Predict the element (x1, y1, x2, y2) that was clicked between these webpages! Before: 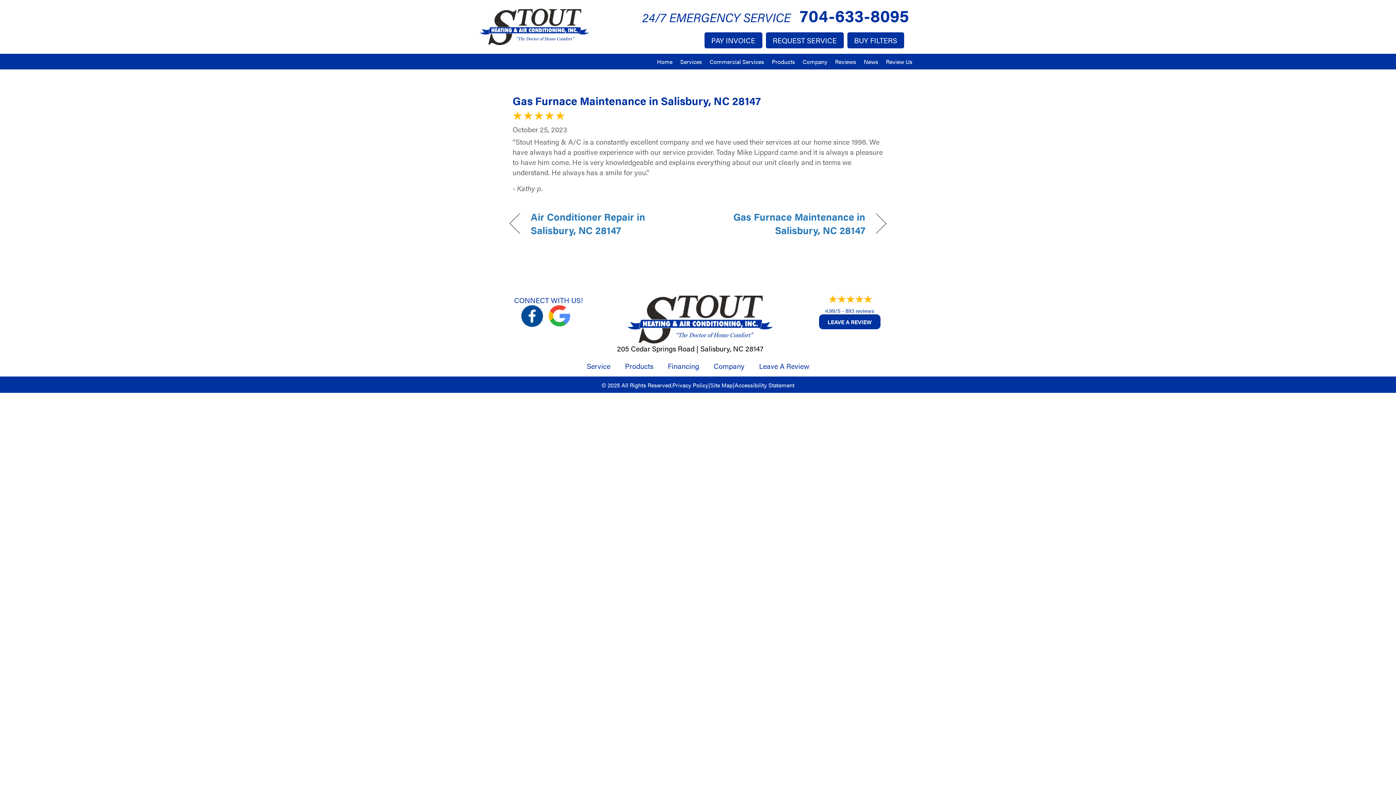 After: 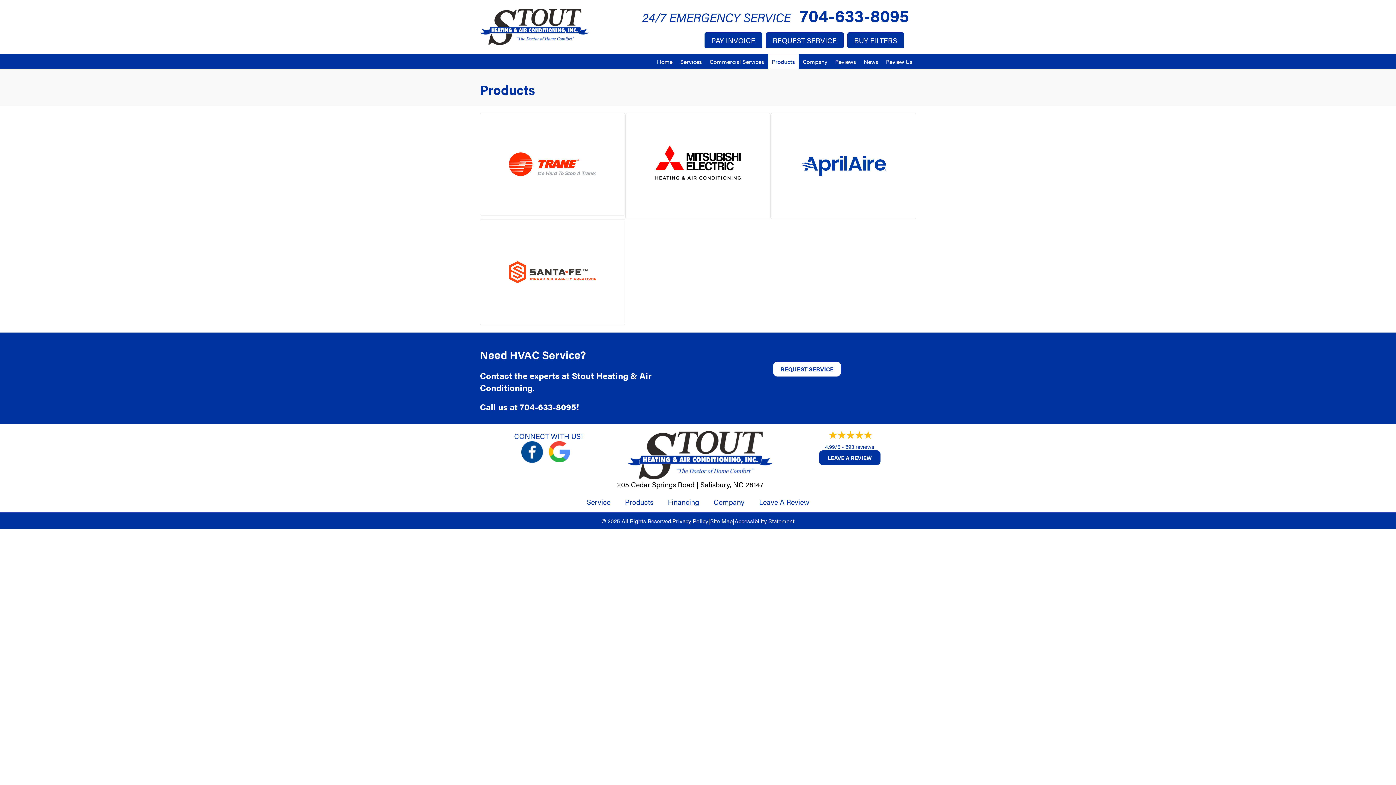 Action: label: Products bbox: (768, 54, 798, 69)